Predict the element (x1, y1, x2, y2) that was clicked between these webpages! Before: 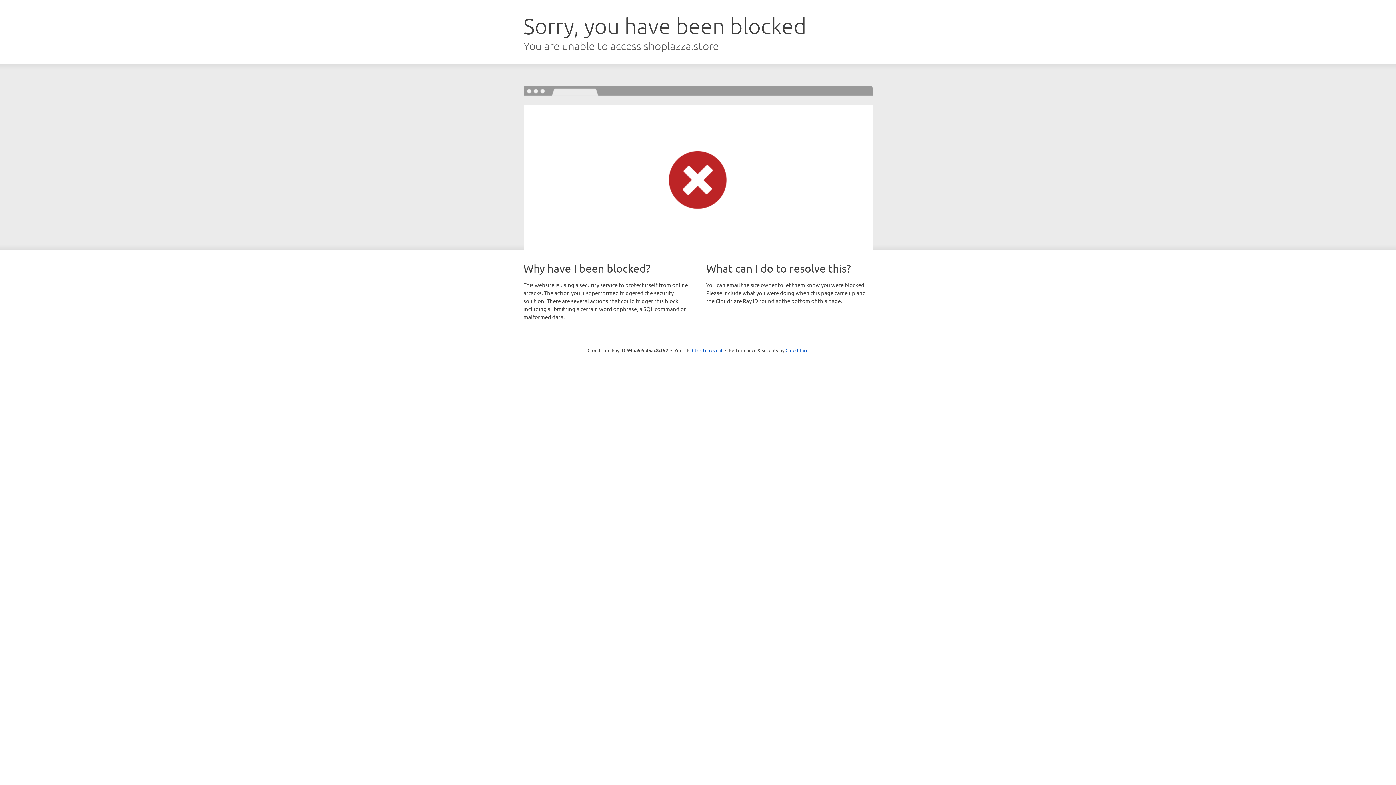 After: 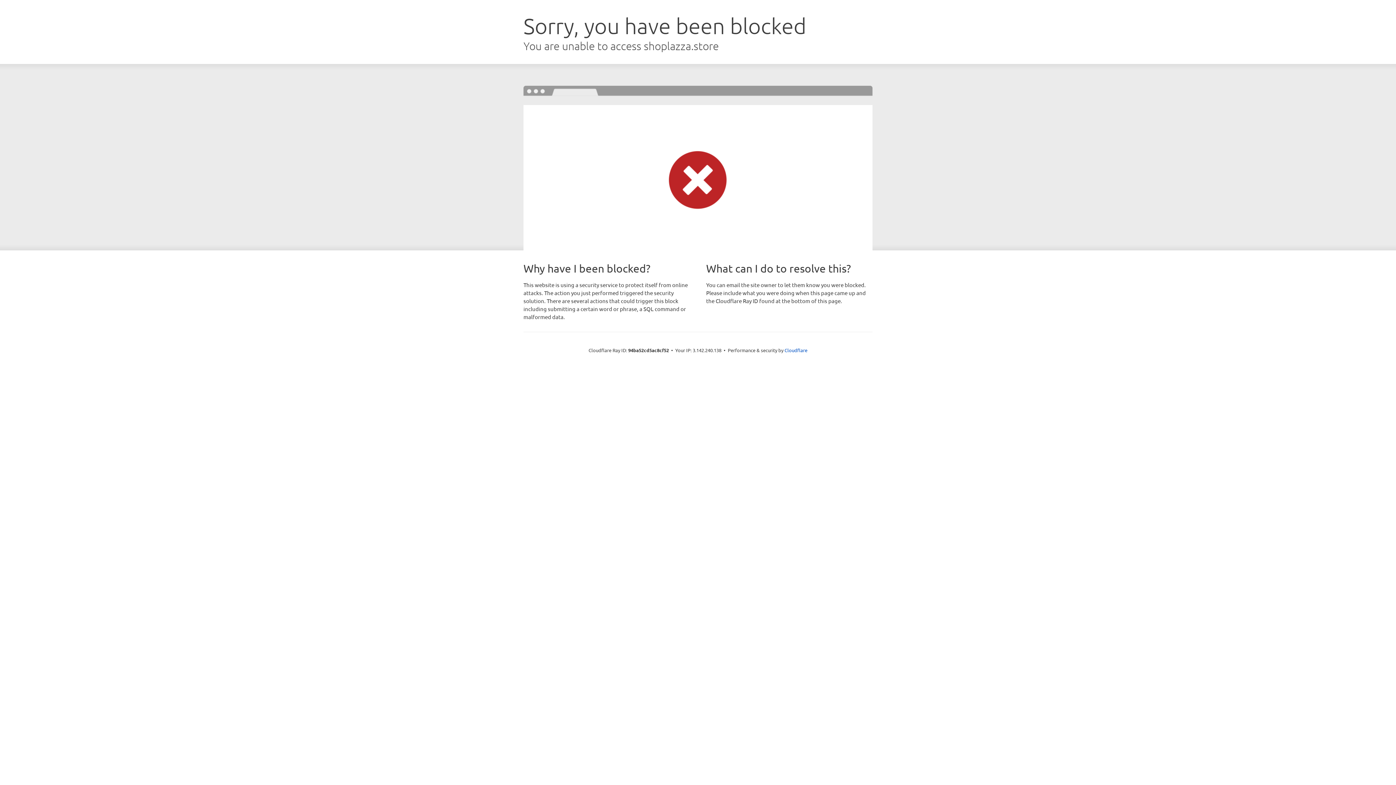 Action: bbox: (692, 346, 722, 353) label: Click to reveal